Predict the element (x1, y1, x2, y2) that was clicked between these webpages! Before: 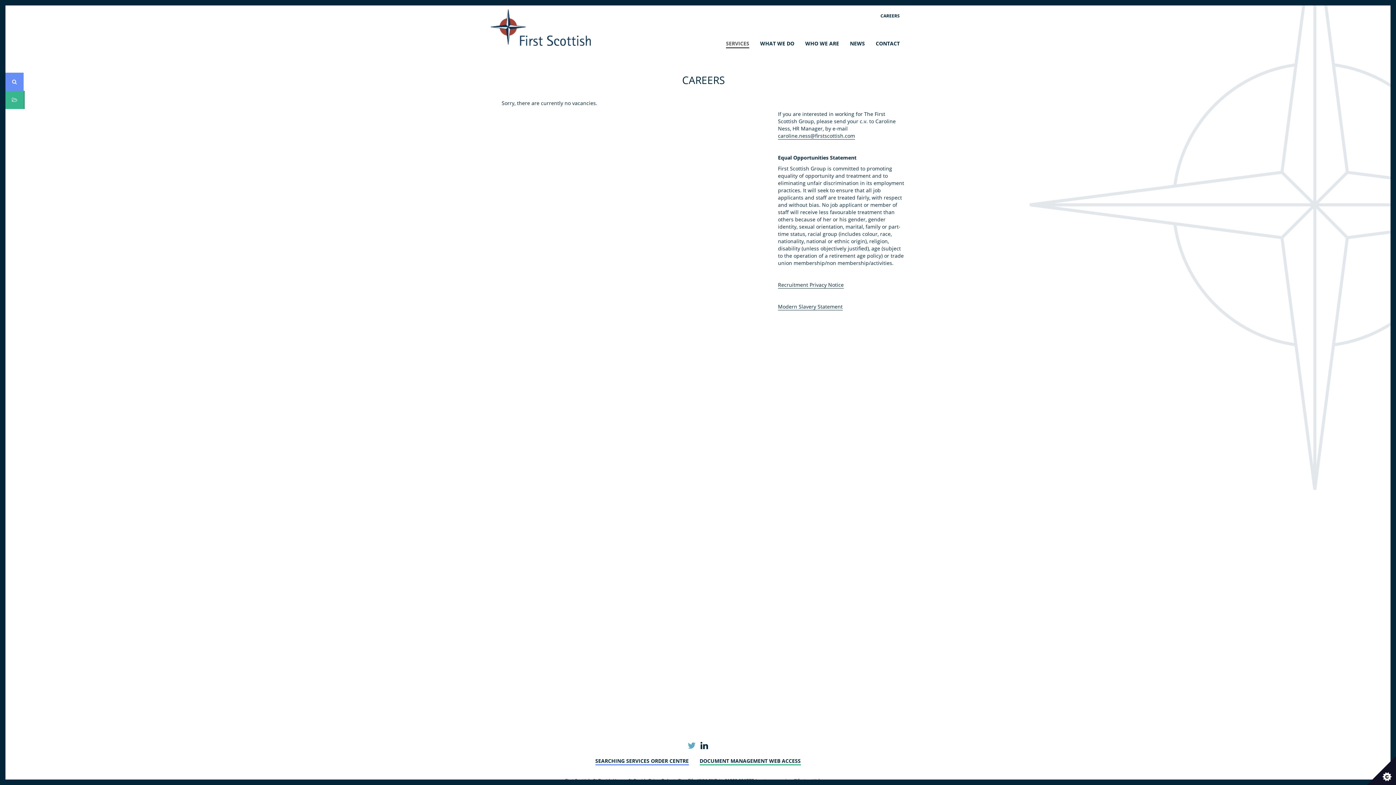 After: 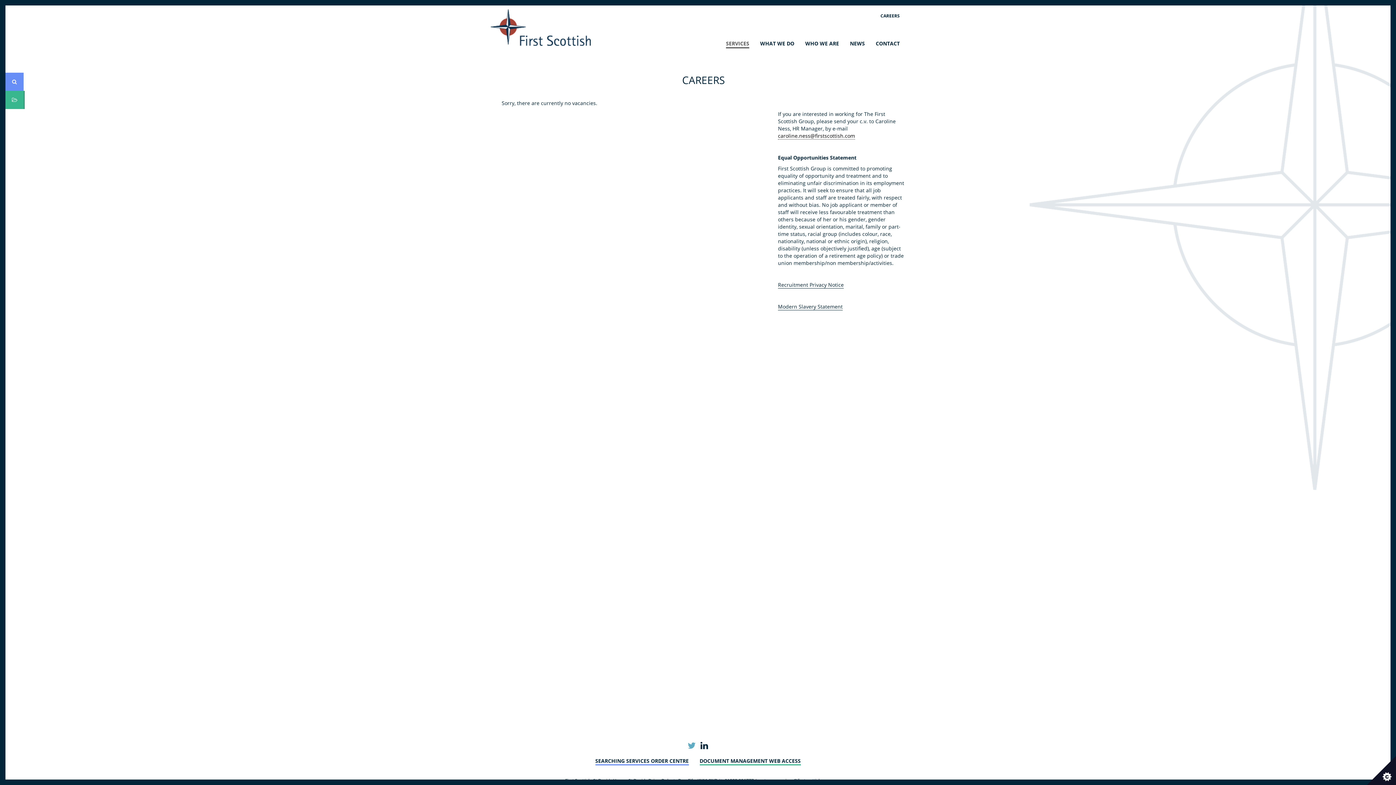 Action: bbox: (778, 132, 855, 139) label: caroline.ness@firstscottish.com